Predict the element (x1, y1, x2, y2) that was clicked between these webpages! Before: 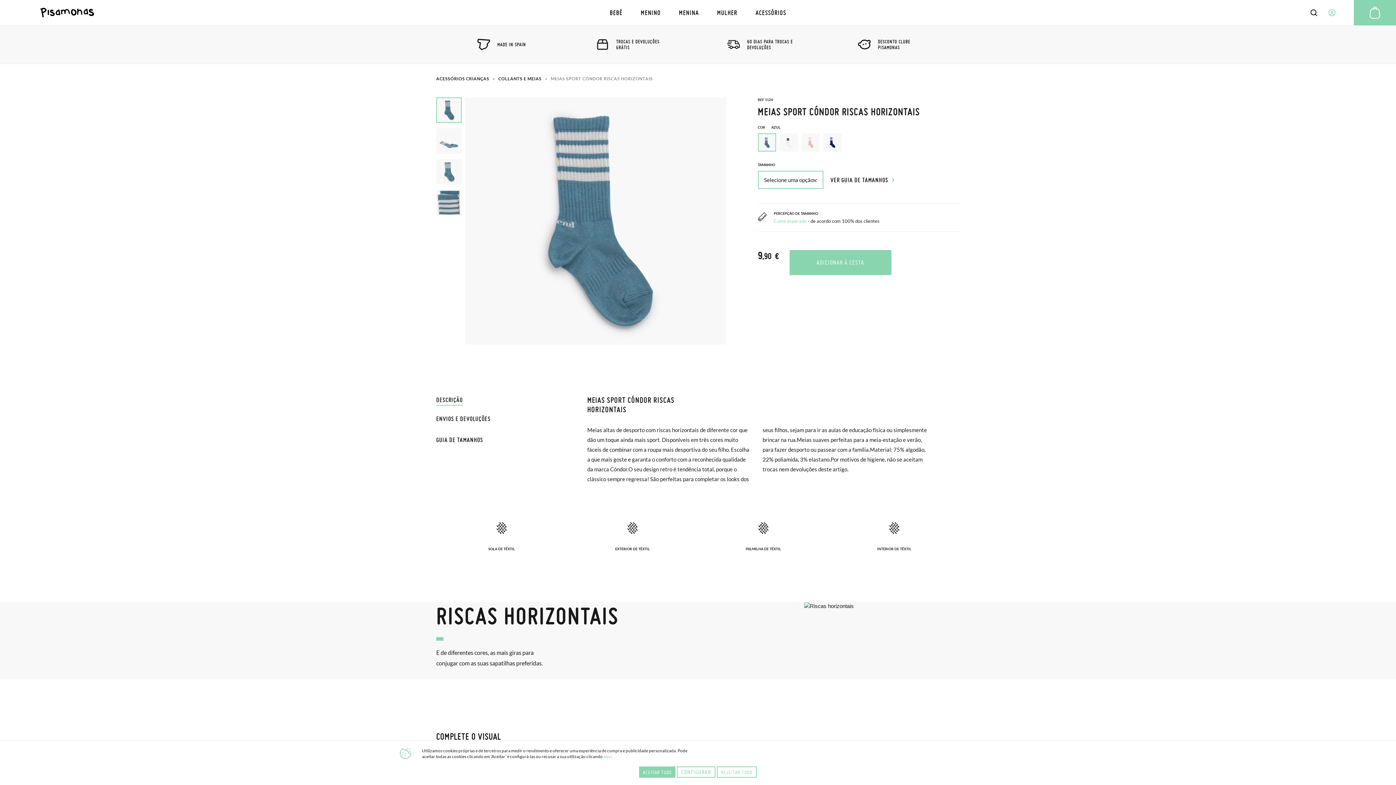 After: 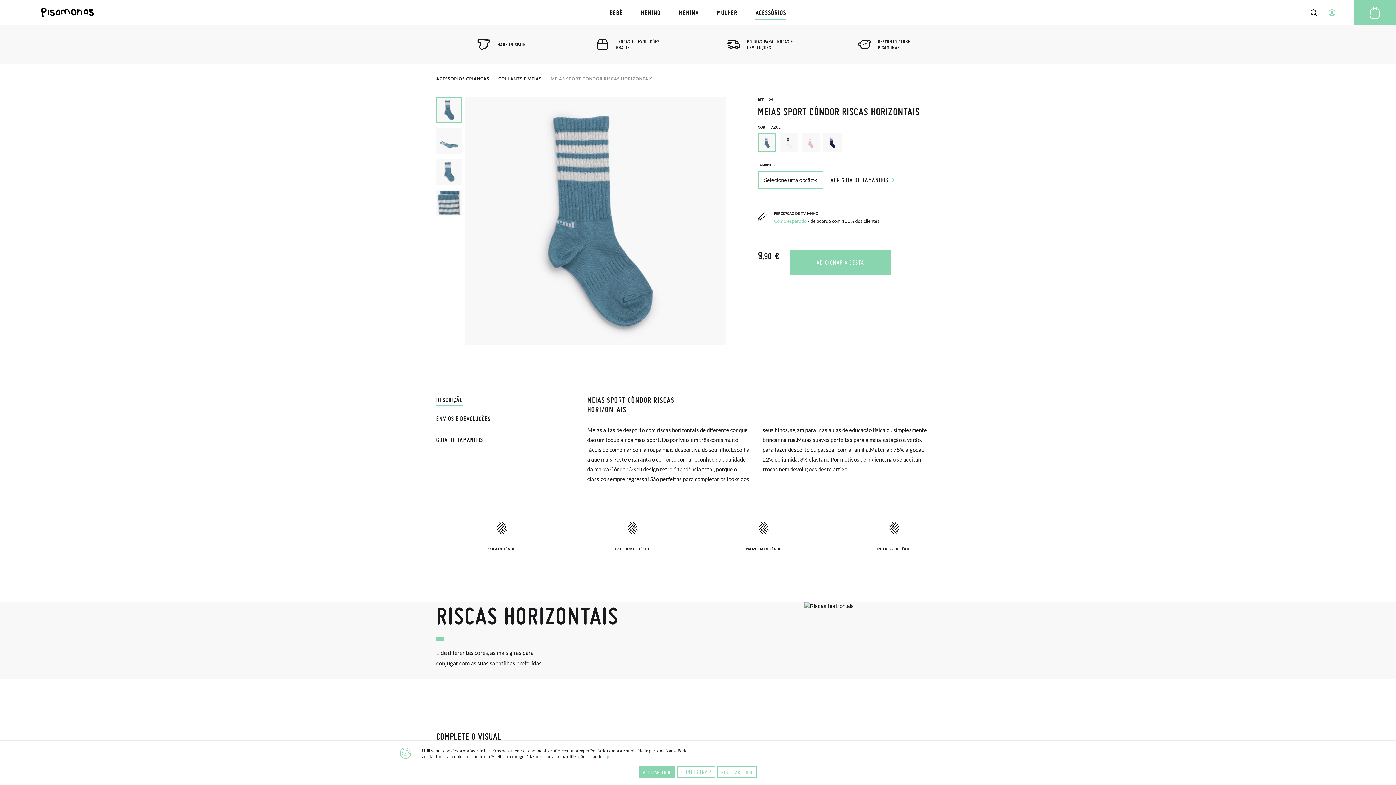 Action: bbox: (746, 0, 795, 25) label: ACESSÓRIOS